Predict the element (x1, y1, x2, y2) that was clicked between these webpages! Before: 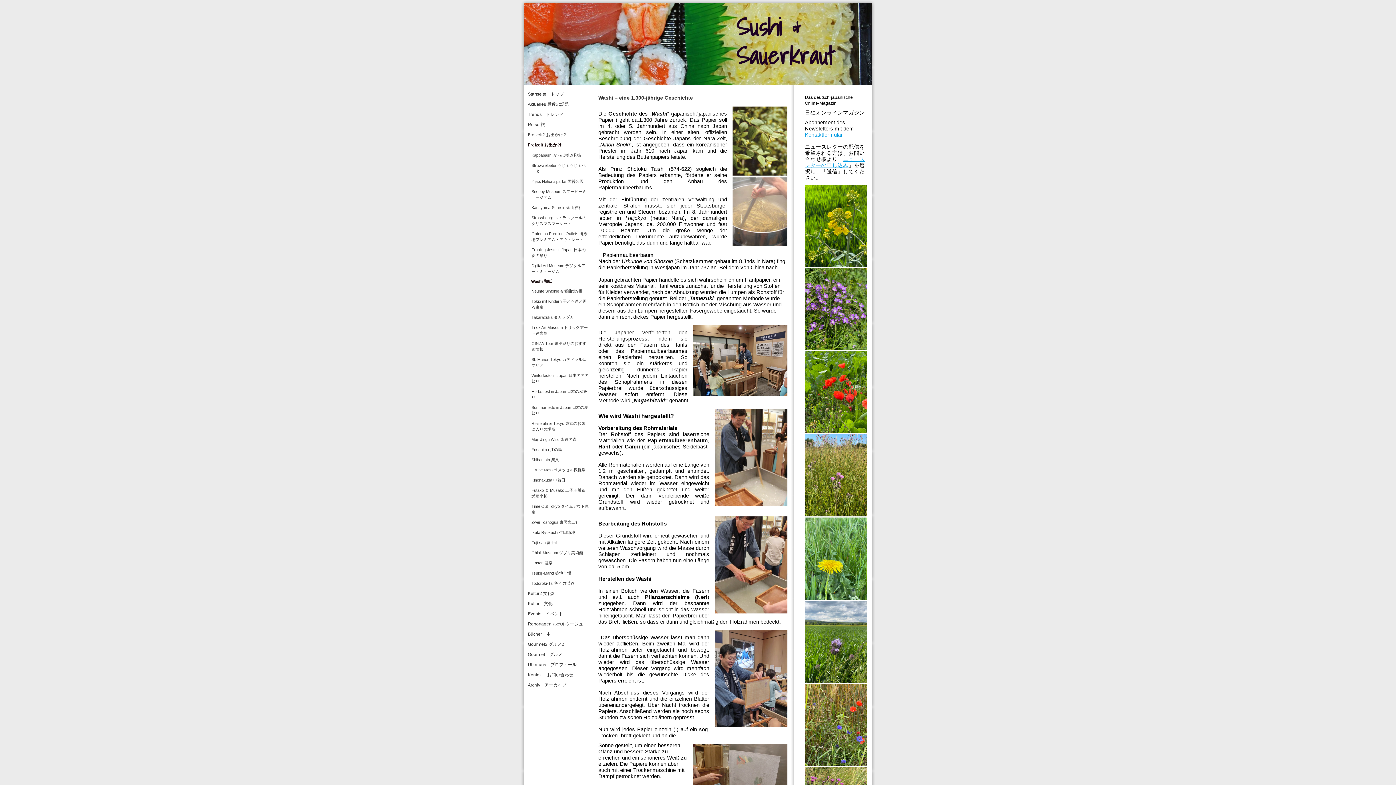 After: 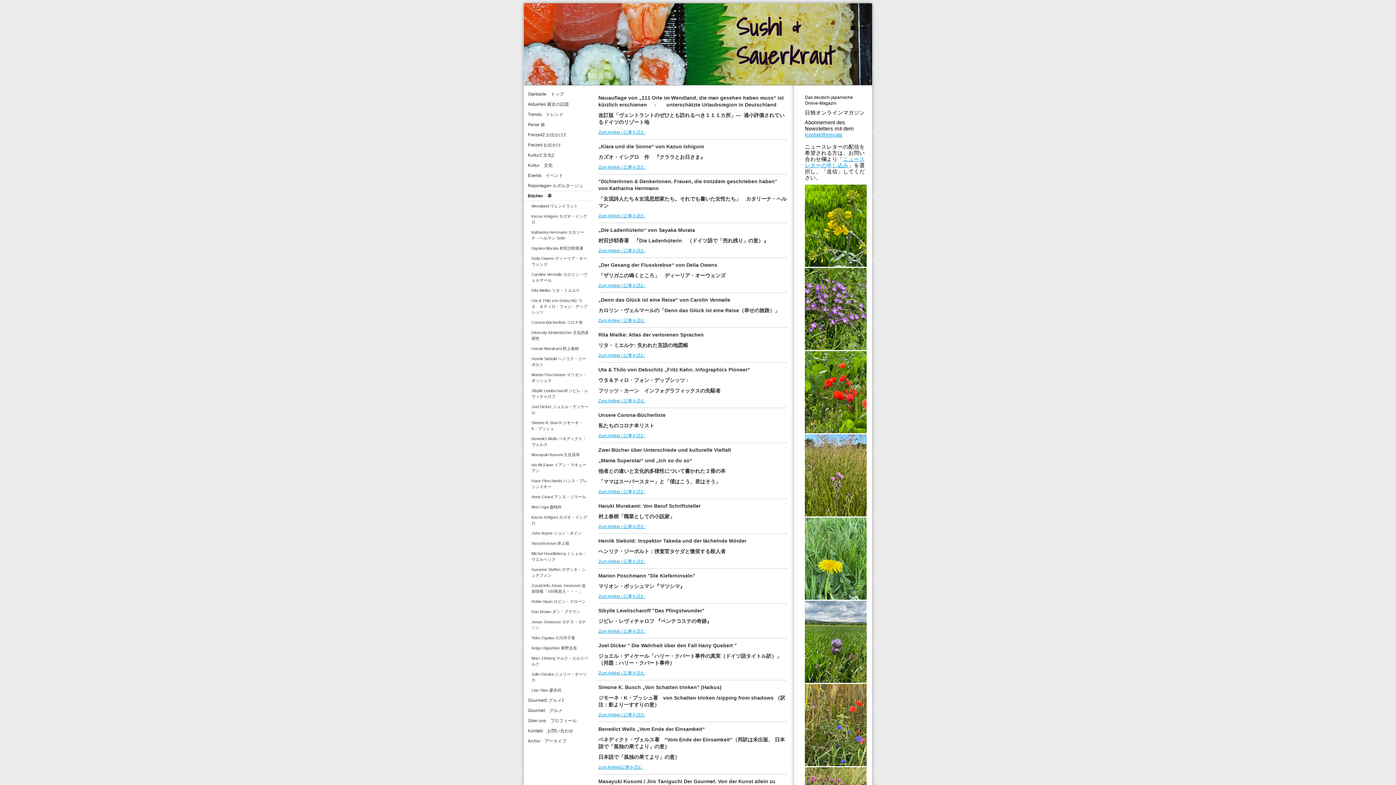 Action: bbox: (524, 629, 593, 639) label: Bücher　本